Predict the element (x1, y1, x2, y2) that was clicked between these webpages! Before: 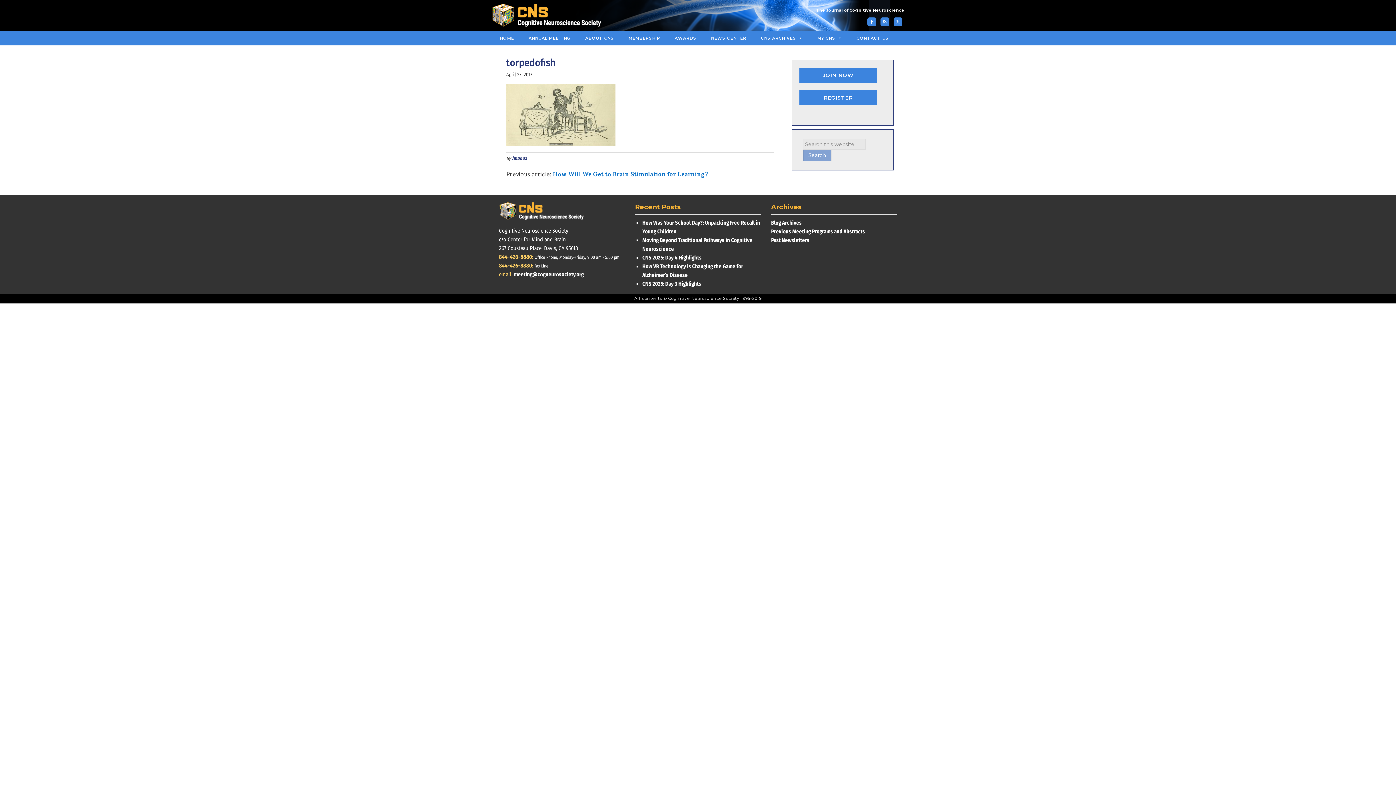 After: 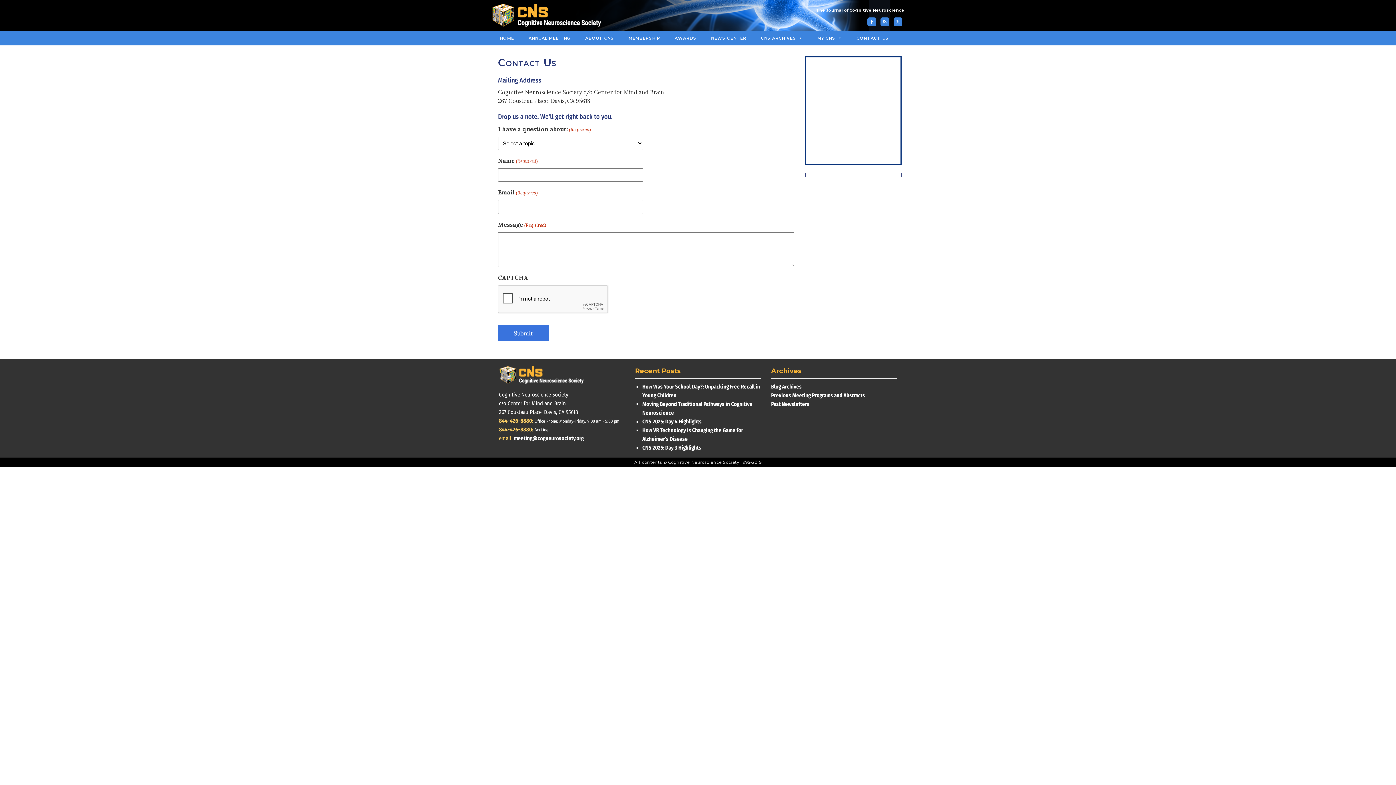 Action: label: CONTACT US bbox: (853, 30, 892, 45)